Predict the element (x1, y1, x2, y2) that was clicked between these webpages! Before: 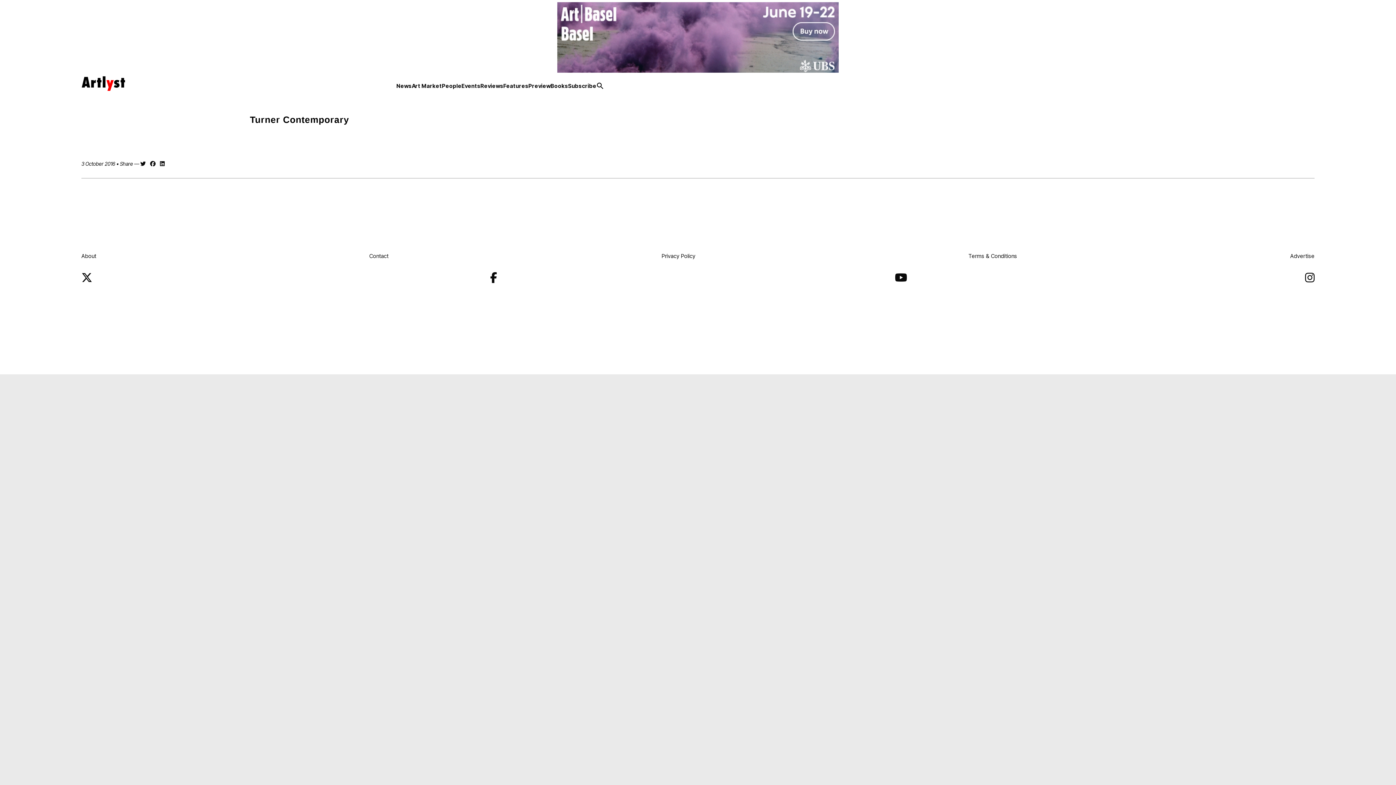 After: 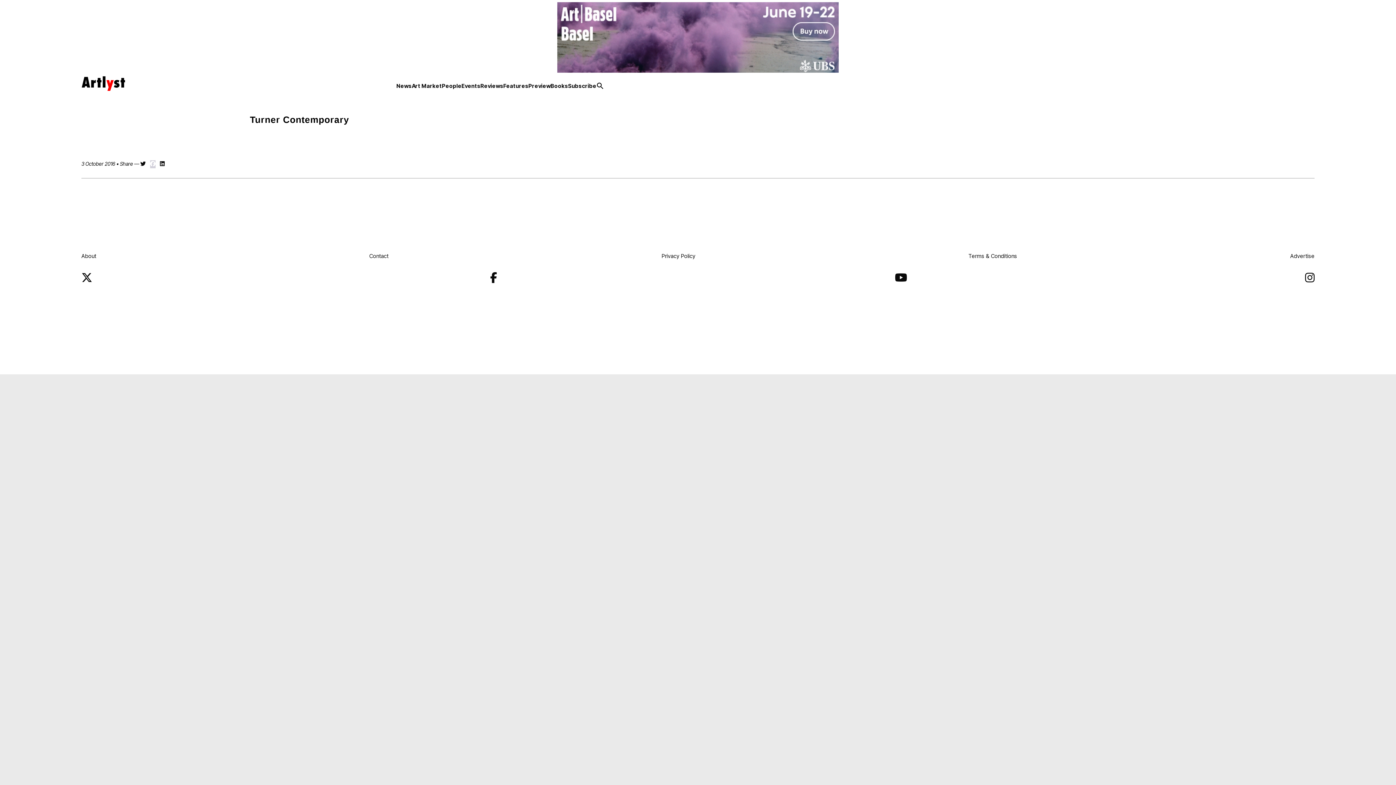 Action: bbox: (150, 160, 155, 168)